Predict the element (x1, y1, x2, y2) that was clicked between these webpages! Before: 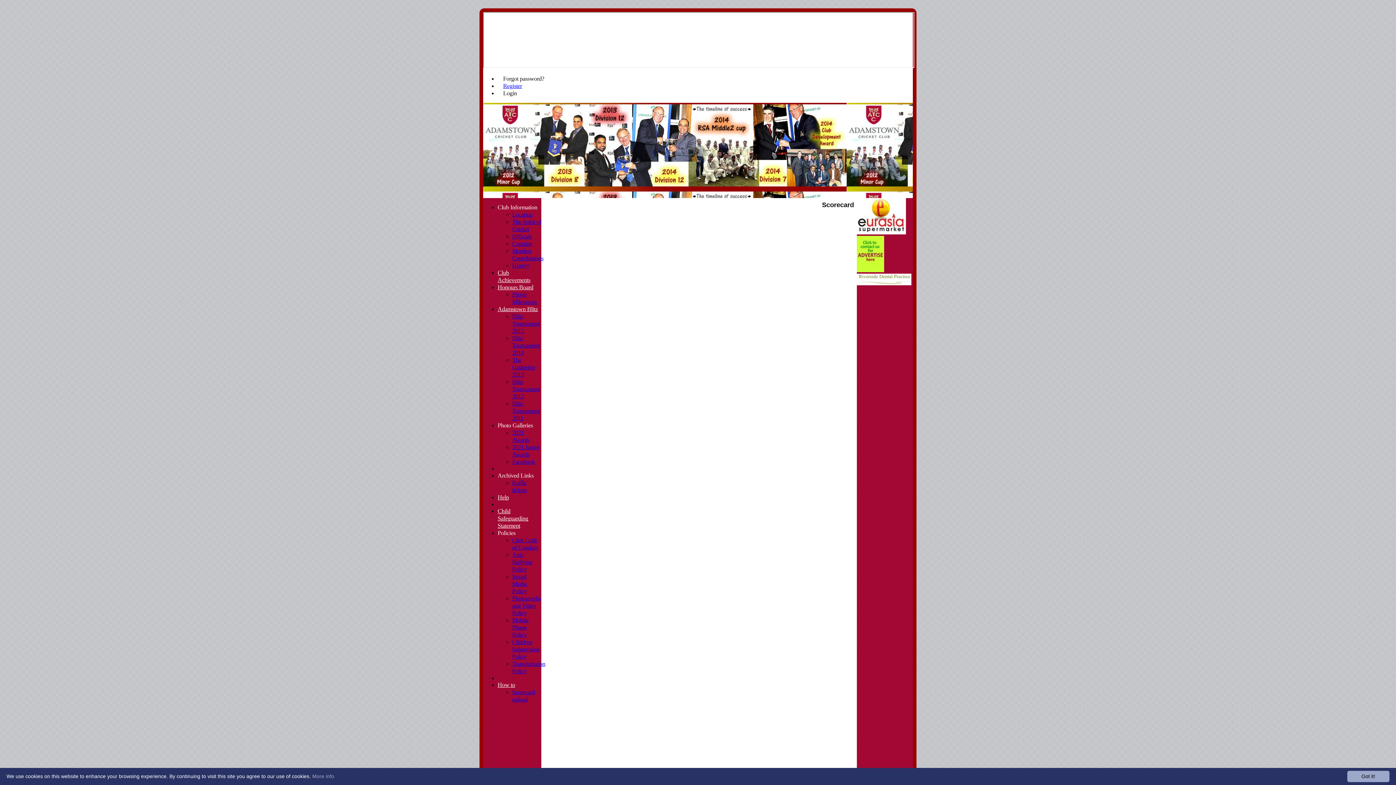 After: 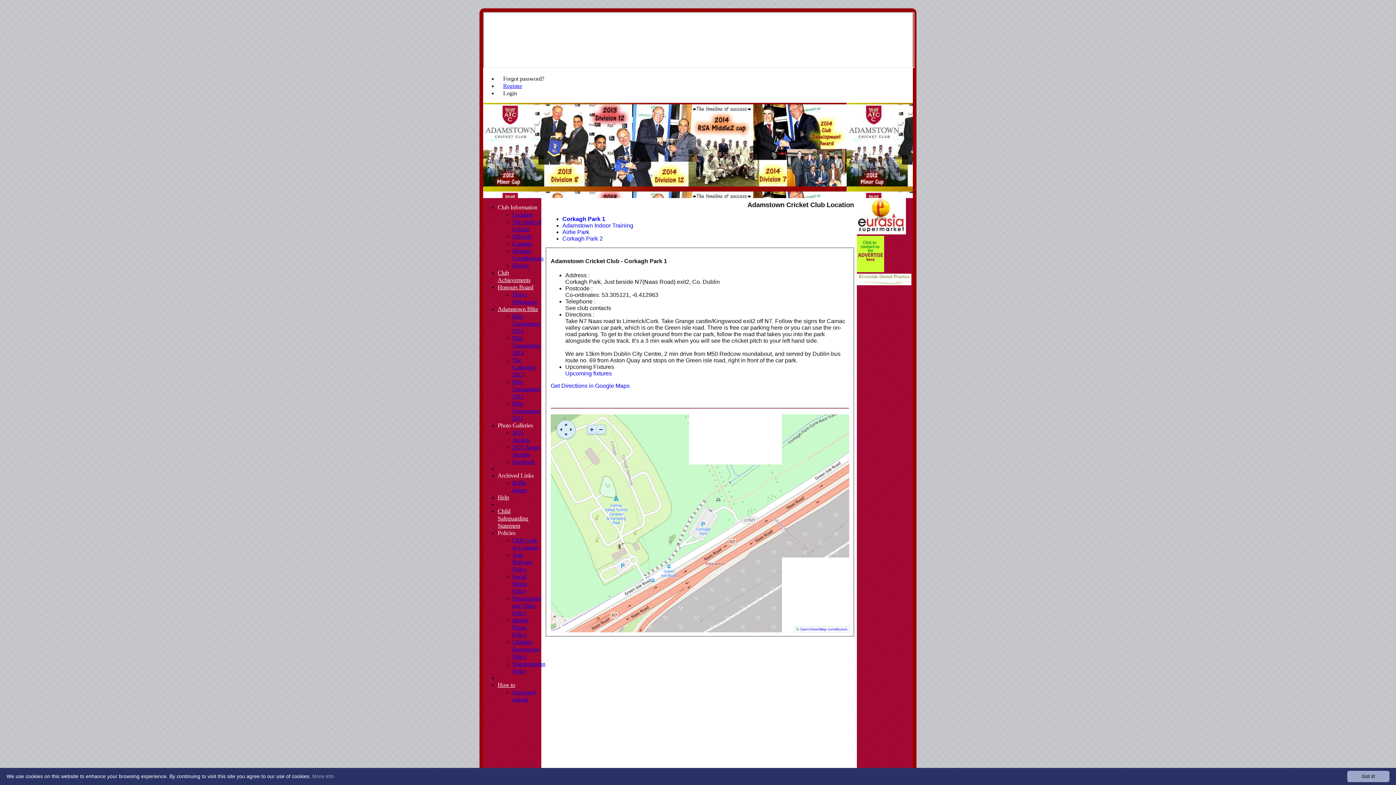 Action: label: Location bbox: (512, 211, 532, 218)